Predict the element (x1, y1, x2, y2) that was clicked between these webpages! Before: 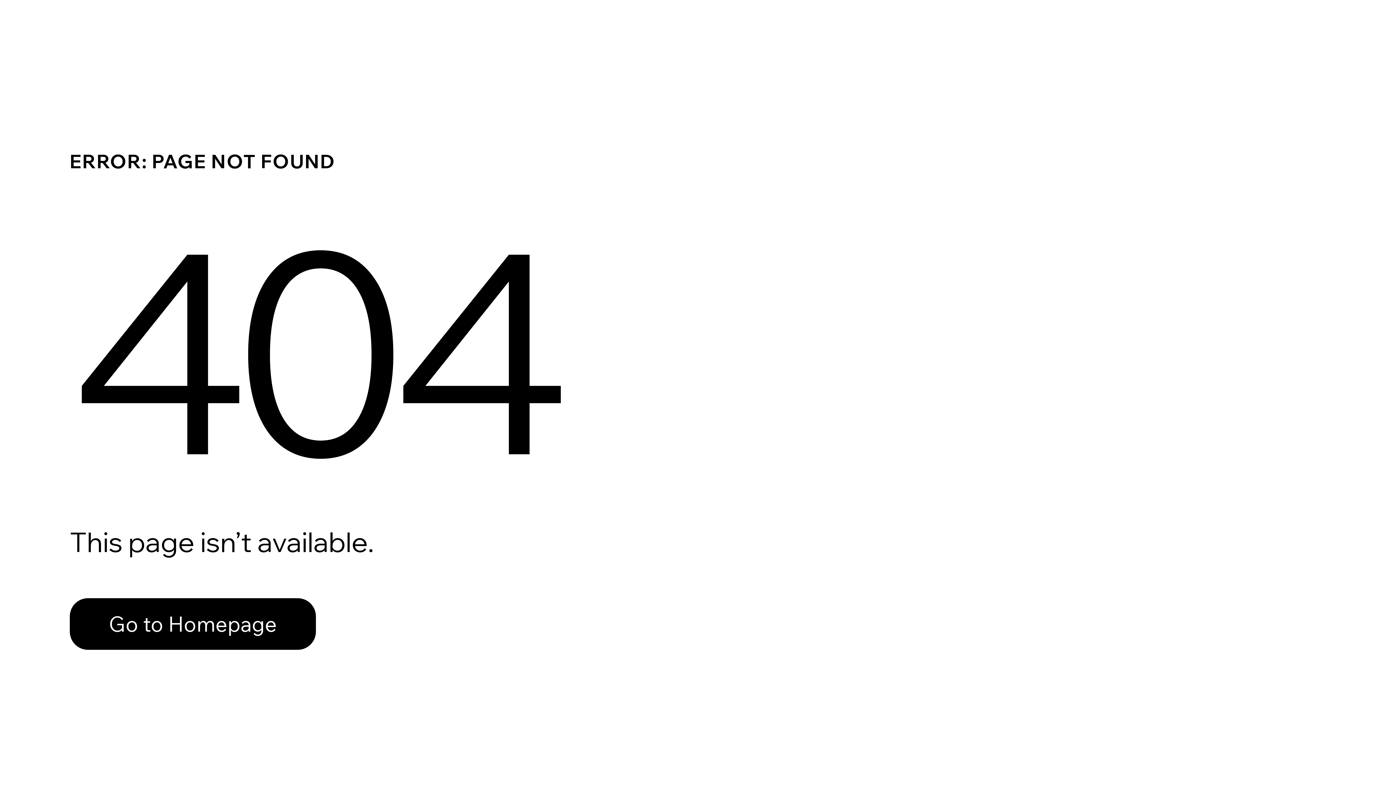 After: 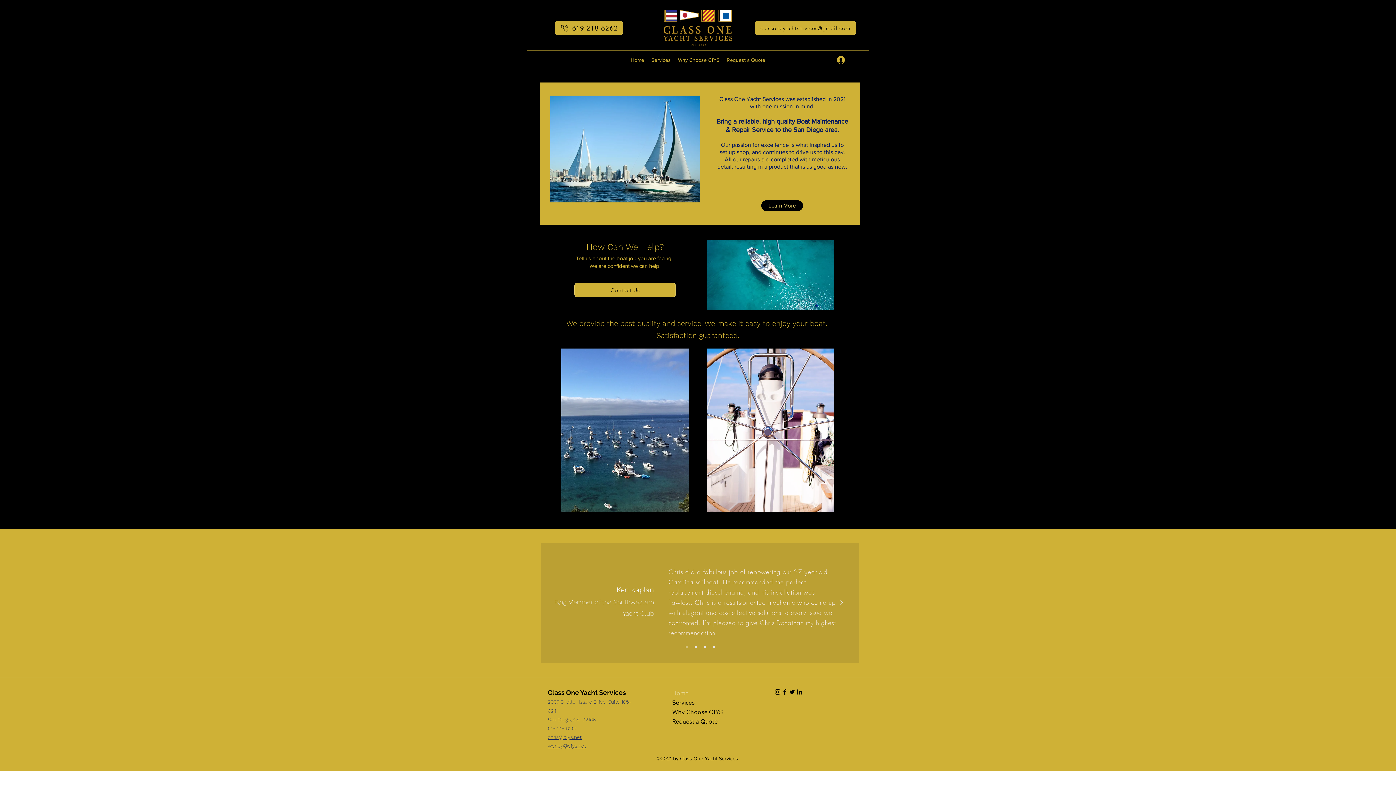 Action: label: Go to Homepage bbox: (69, 582, 768, 659)